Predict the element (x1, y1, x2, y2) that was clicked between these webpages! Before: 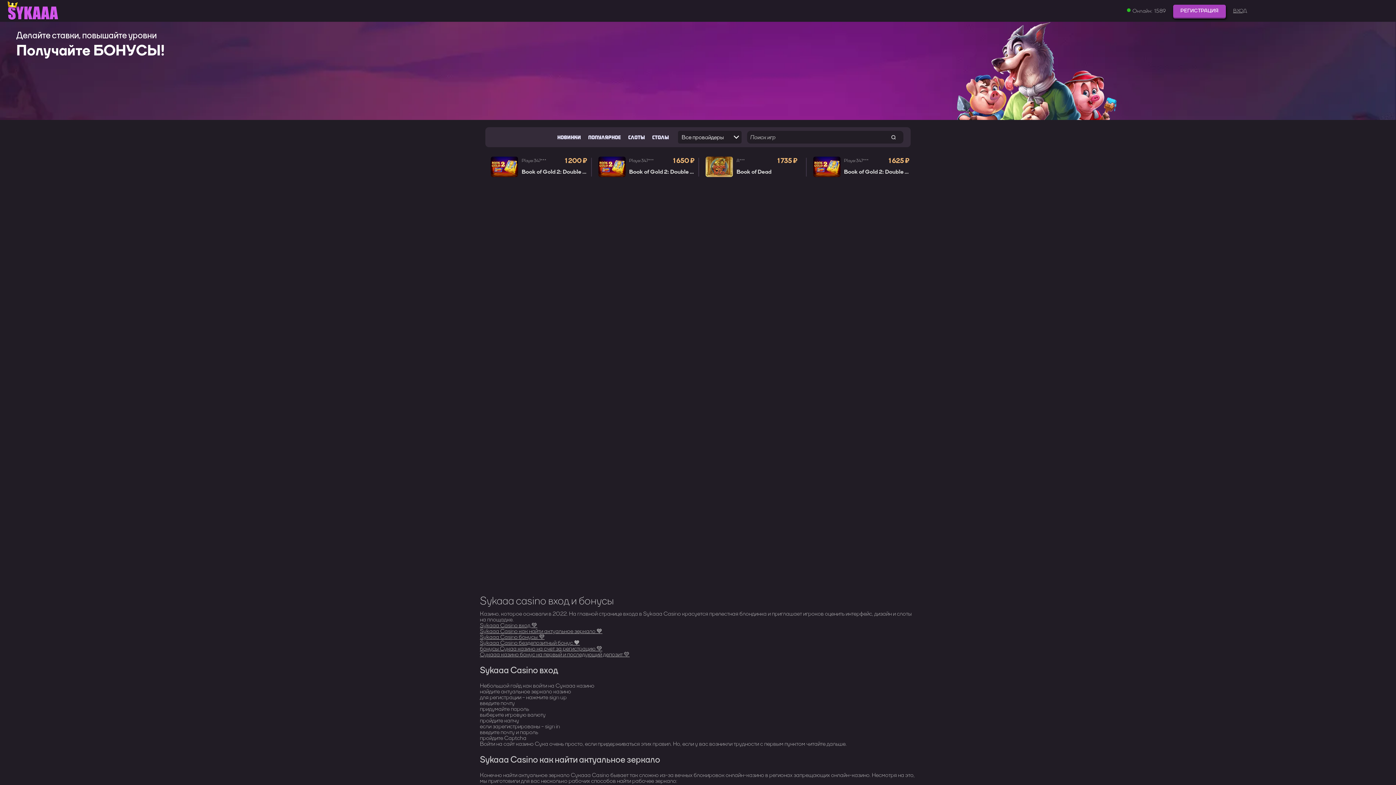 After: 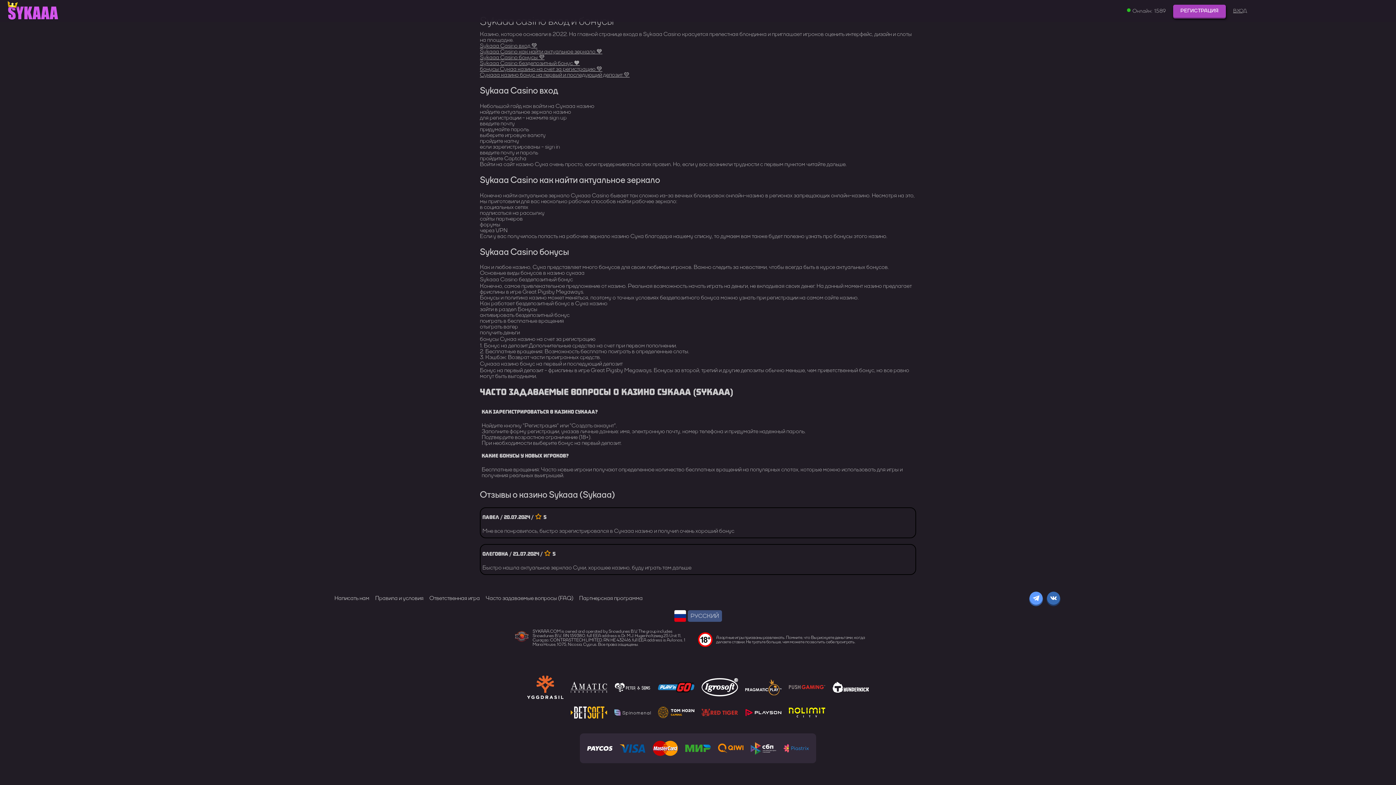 Action: bbox: (480, 645, 602, 652) label: бонусы Сукаа казино на счет за регистрацию 💚